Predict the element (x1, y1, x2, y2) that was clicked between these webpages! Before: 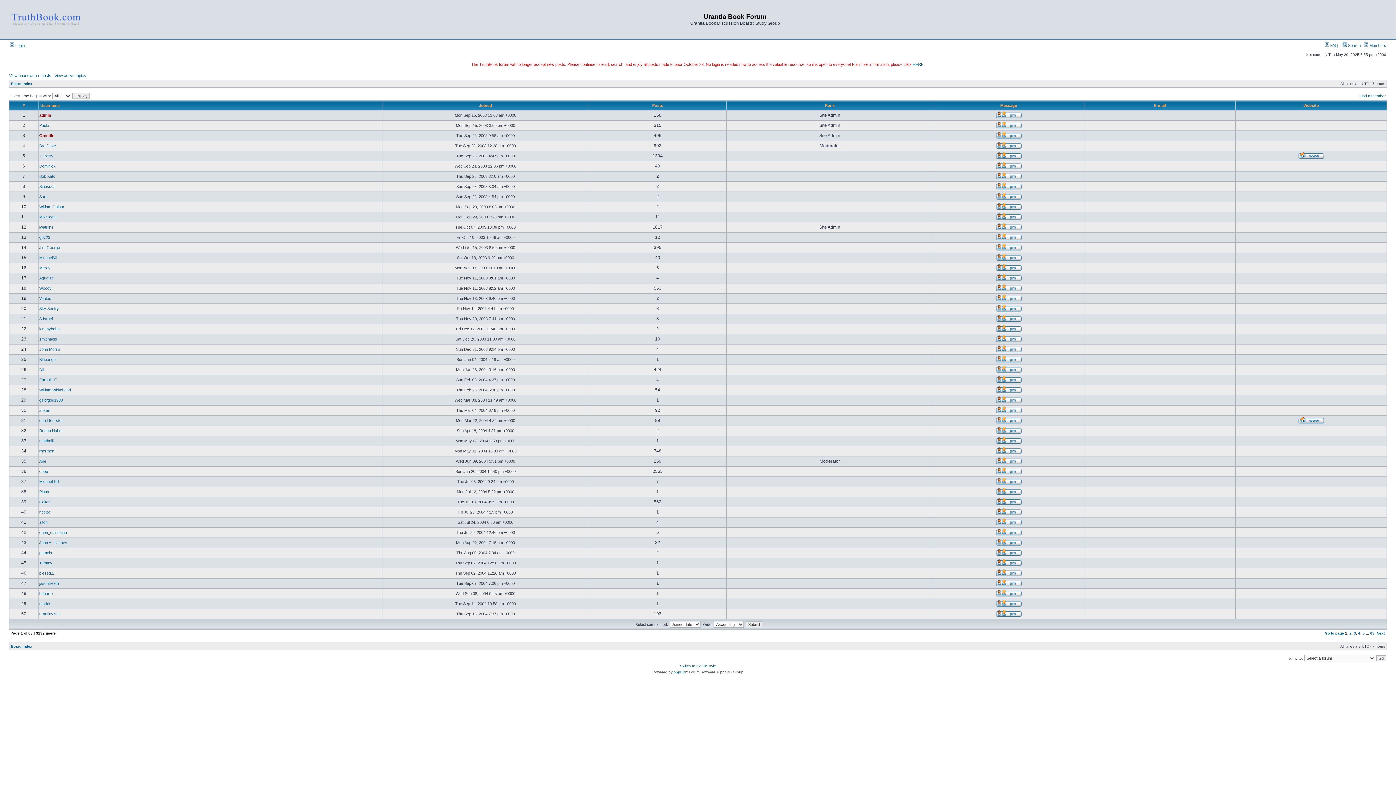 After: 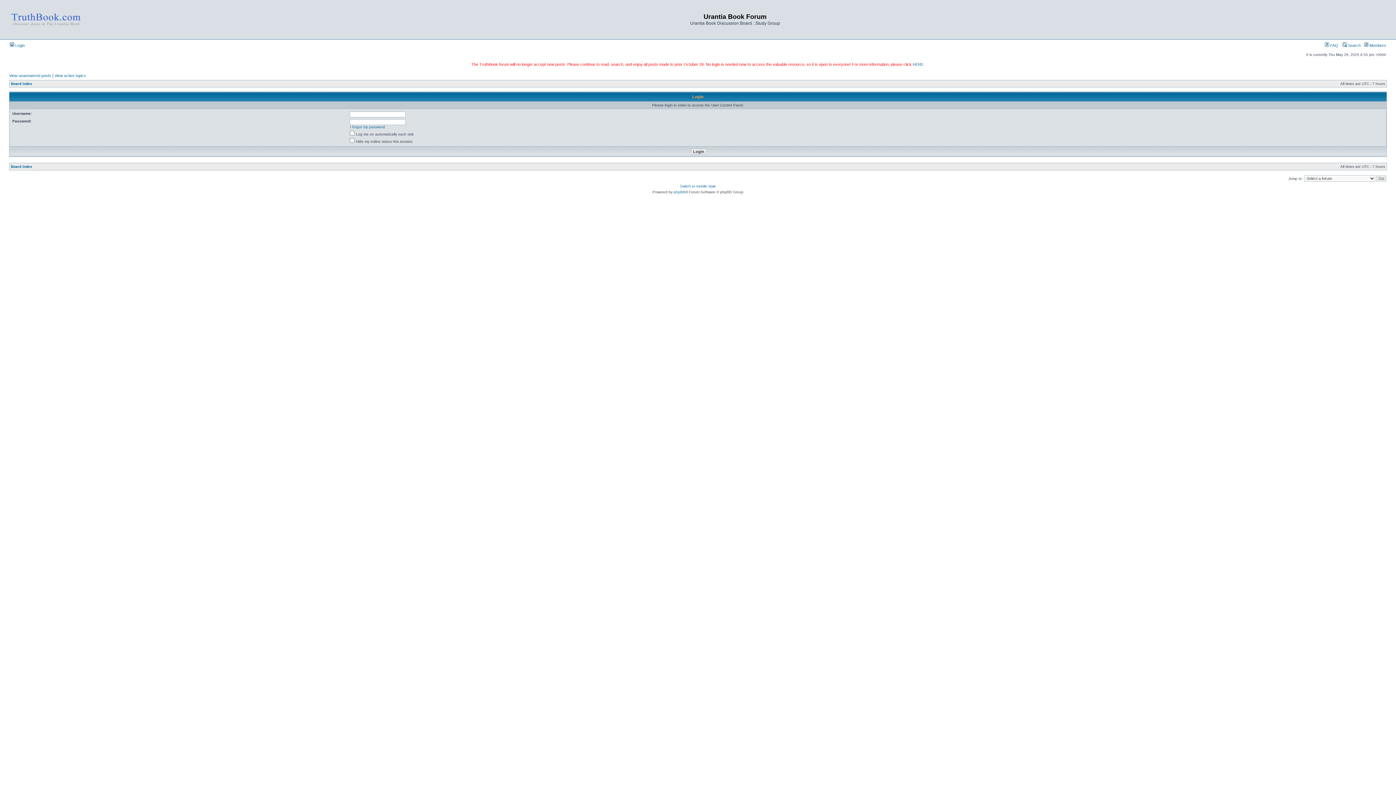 Action: bbox: (995, 277, 1022, 282)